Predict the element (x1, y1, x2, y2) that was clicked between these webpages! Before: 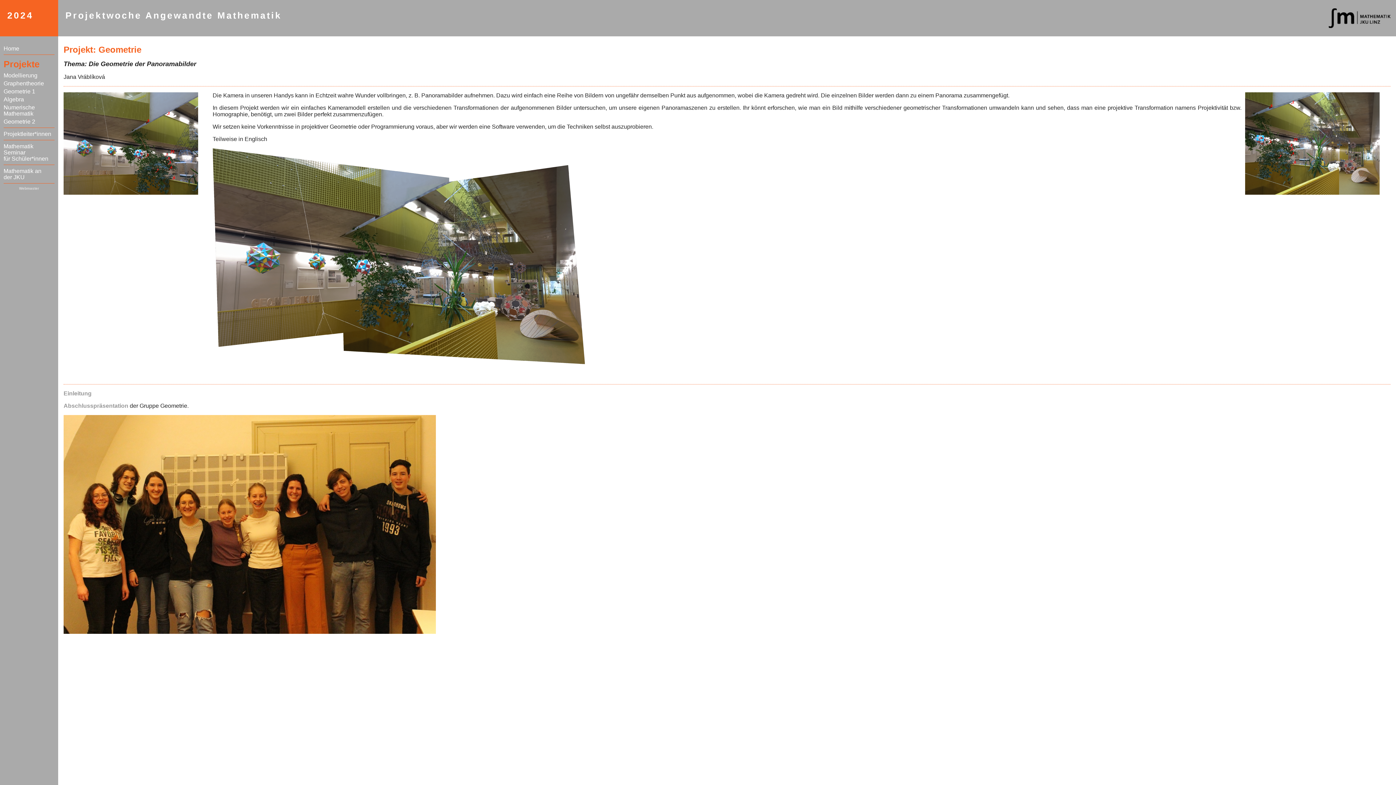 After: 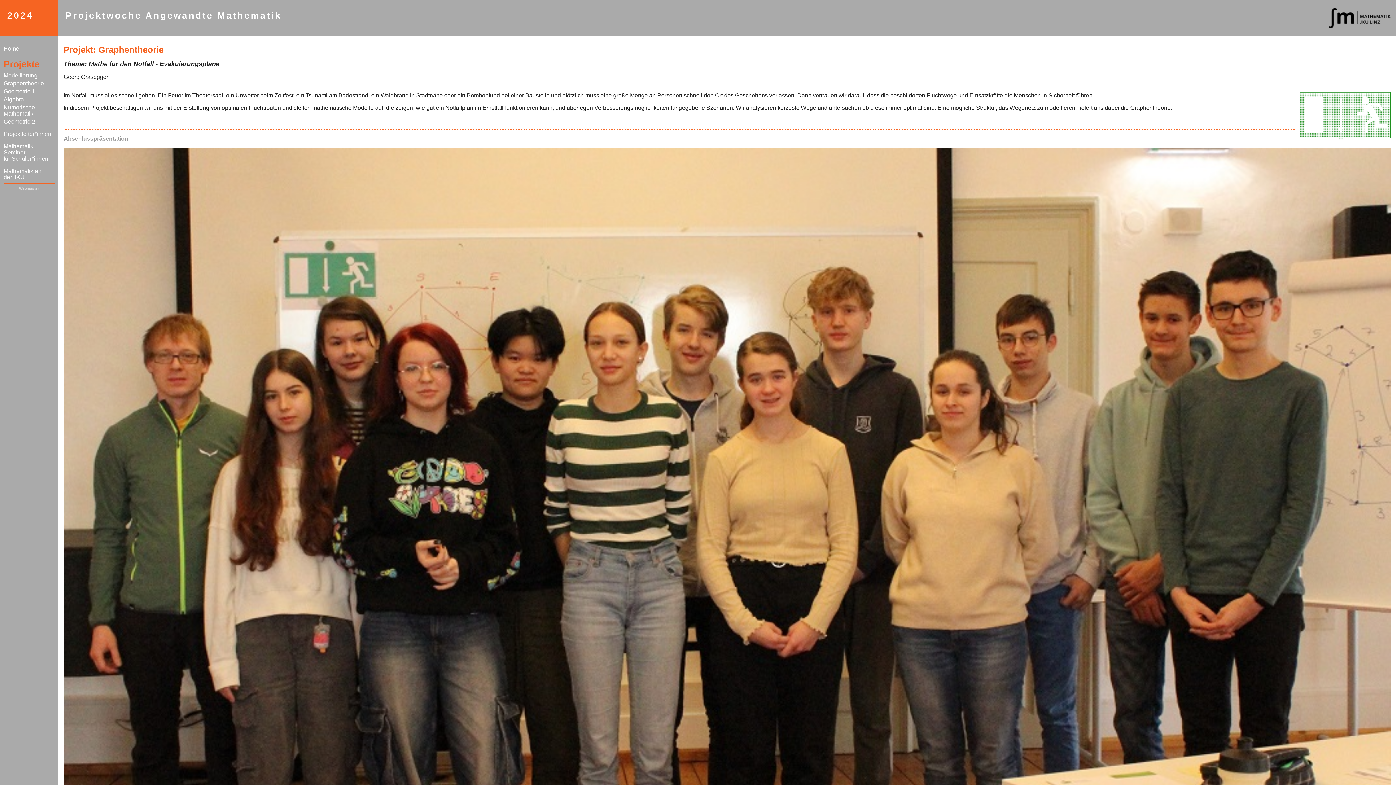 Action: bbox: (3, 80, 54, 86) label: Graphentheorie